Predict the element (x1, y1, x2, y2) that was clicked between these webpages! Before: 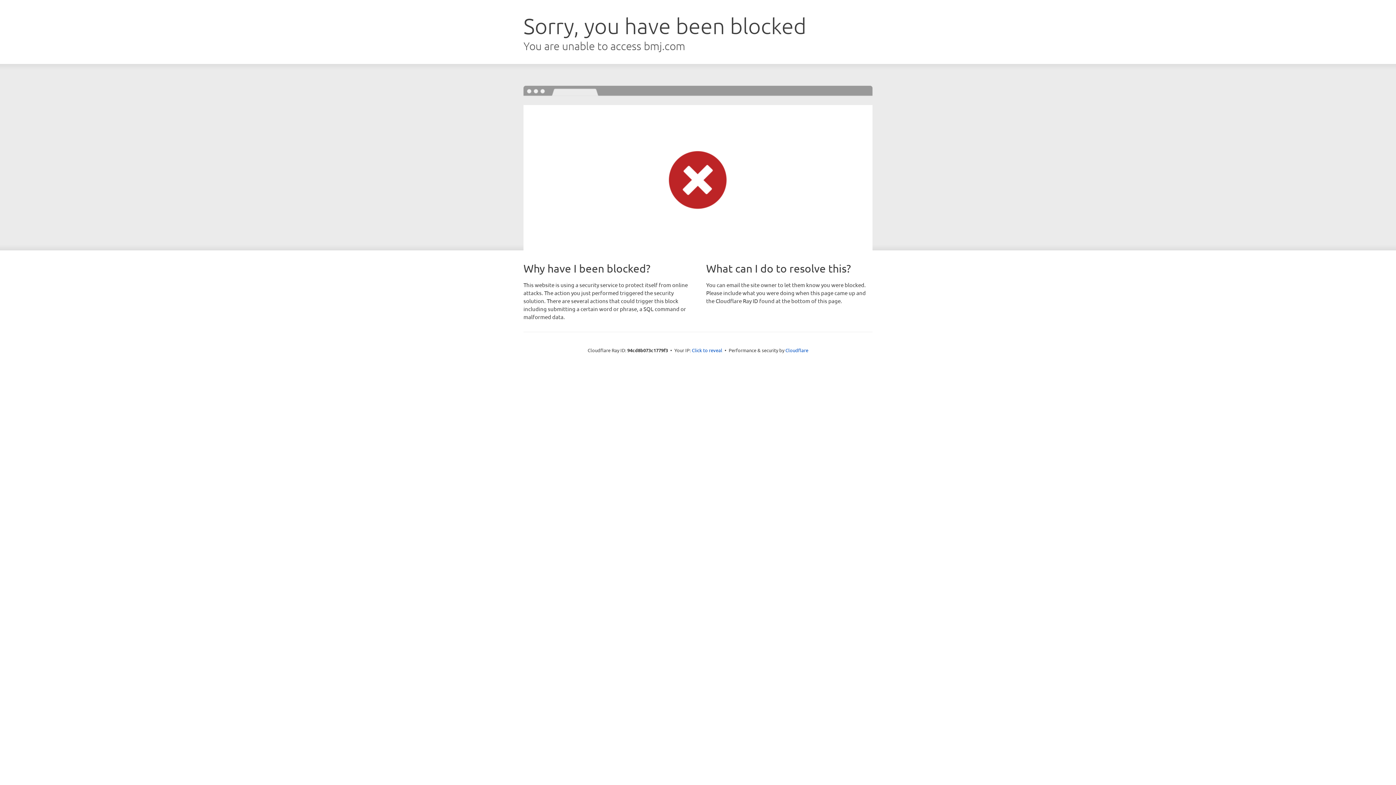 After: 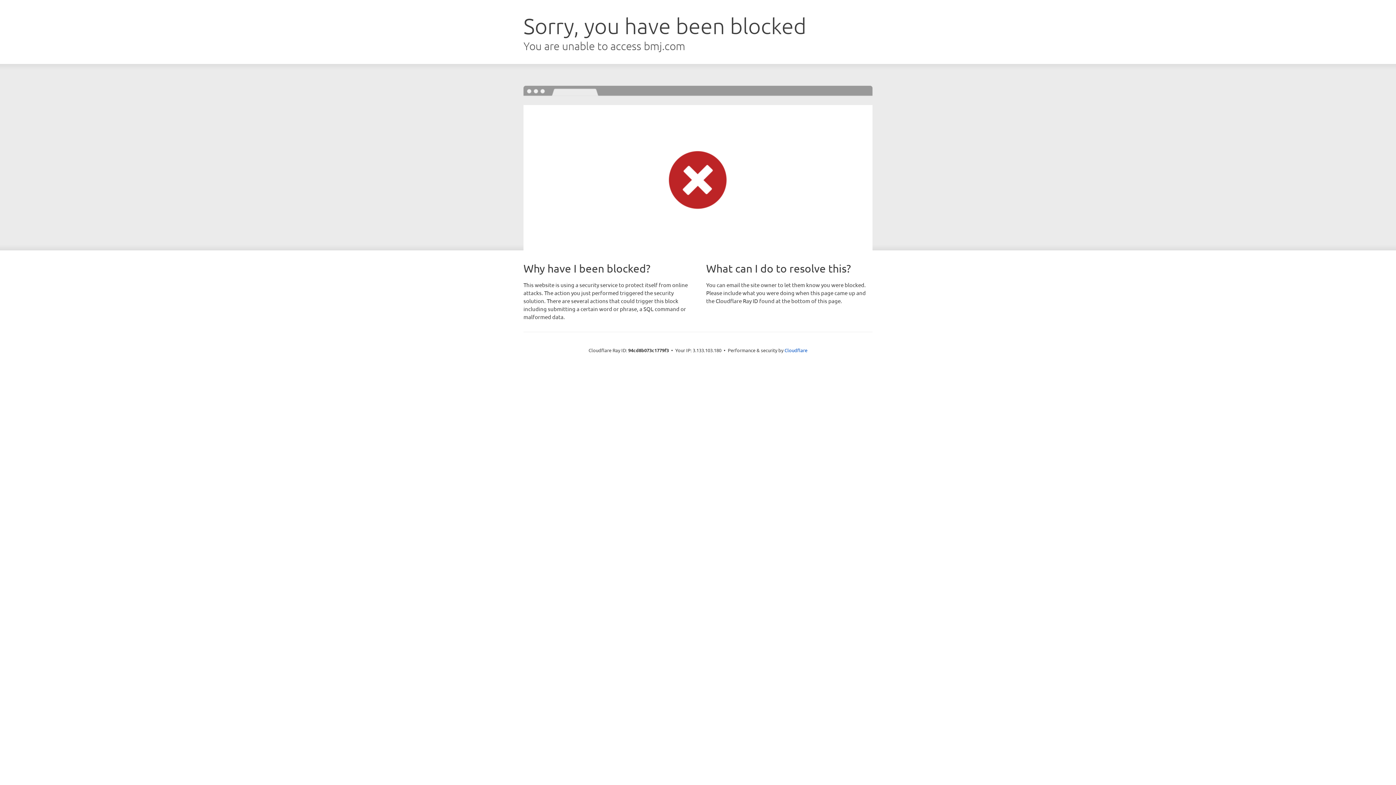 Action: label: Click to reveal bbox: (692, 346, 722, 353)